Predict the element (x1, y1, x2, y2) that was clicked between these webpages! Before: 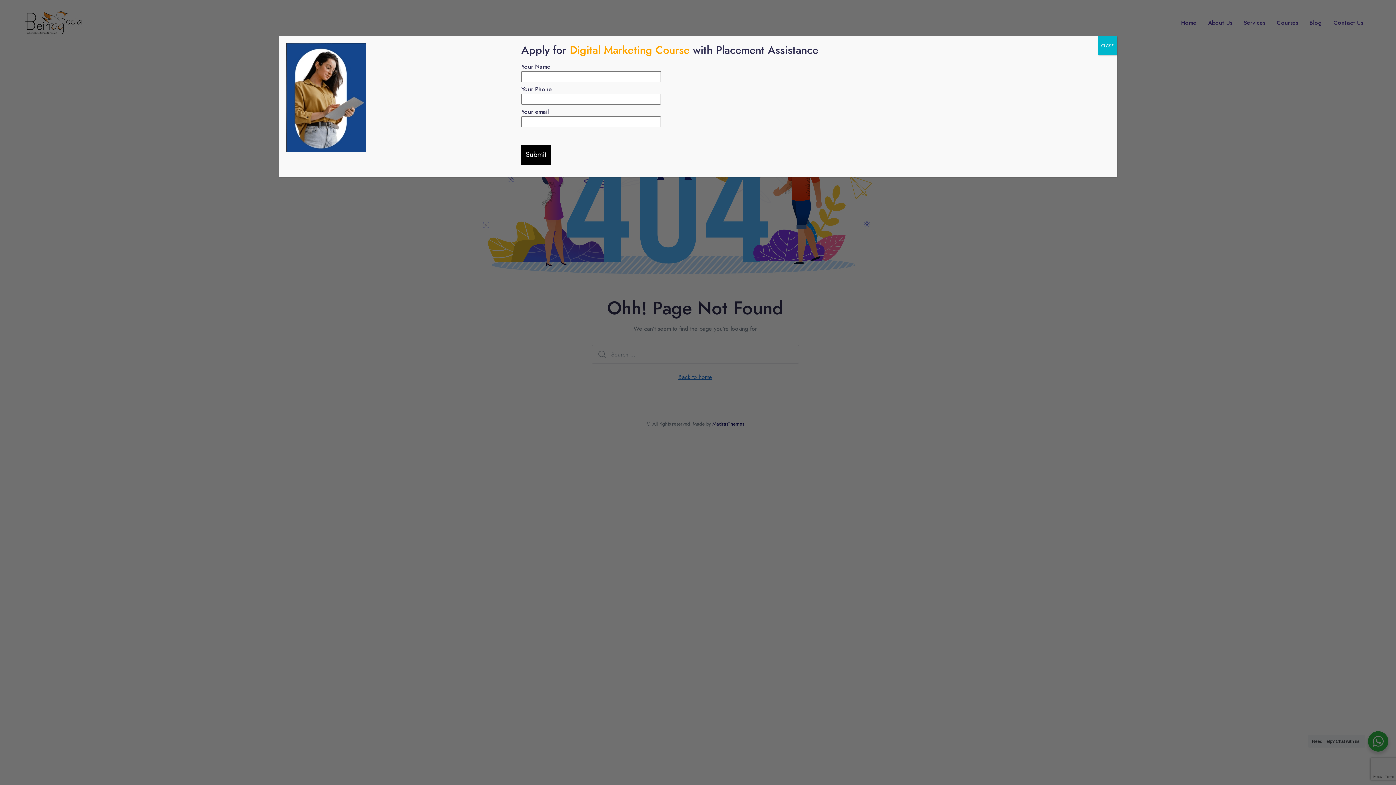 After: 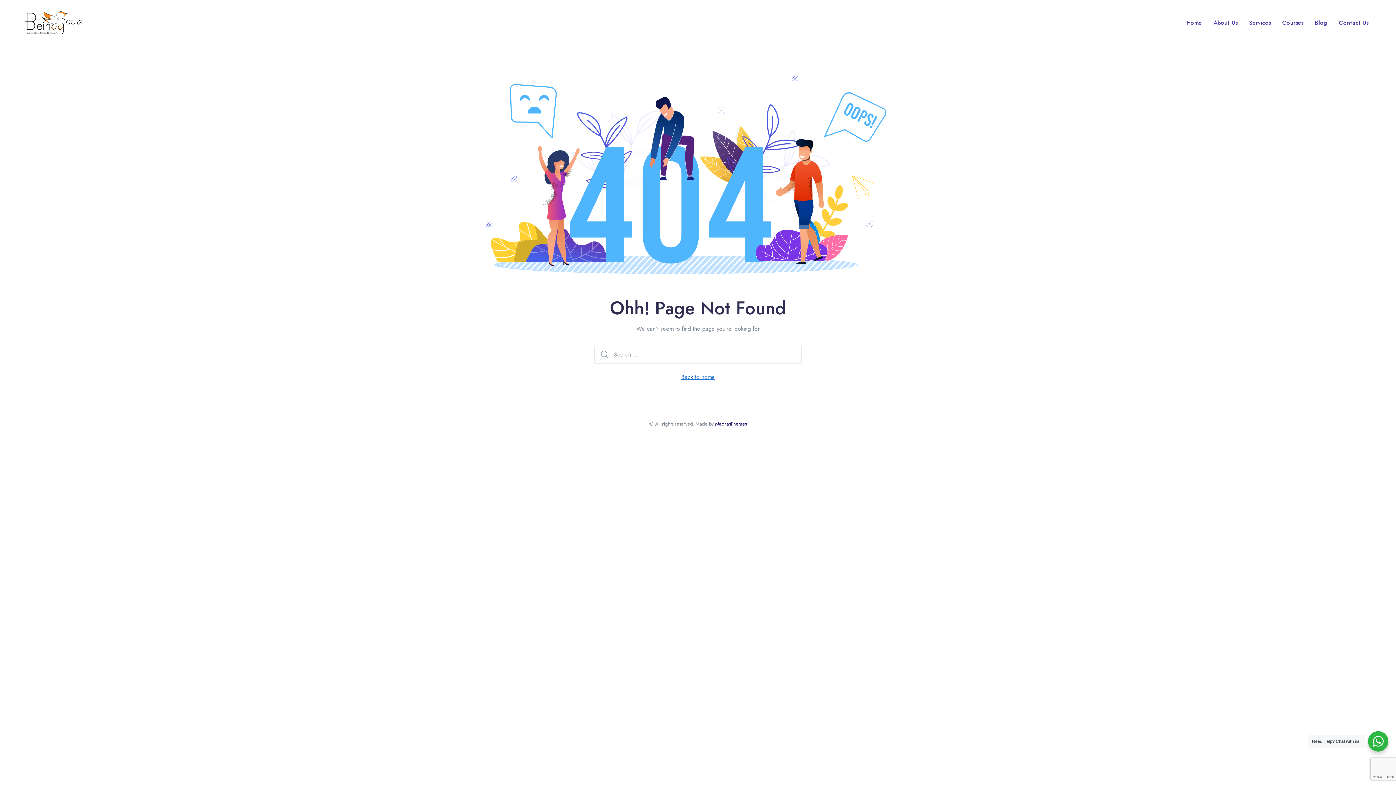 Action: label: Close bbox: (1098, 36, 1117, 55)